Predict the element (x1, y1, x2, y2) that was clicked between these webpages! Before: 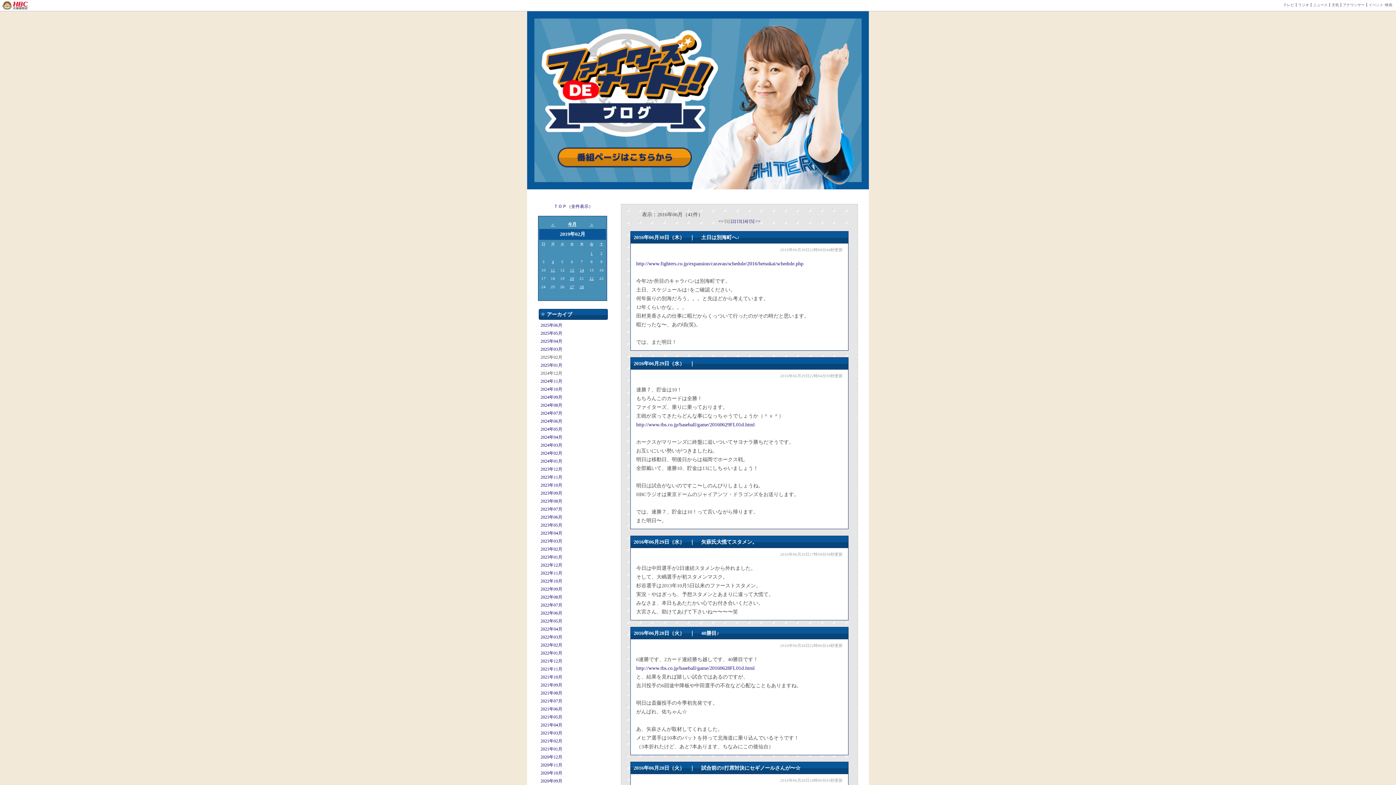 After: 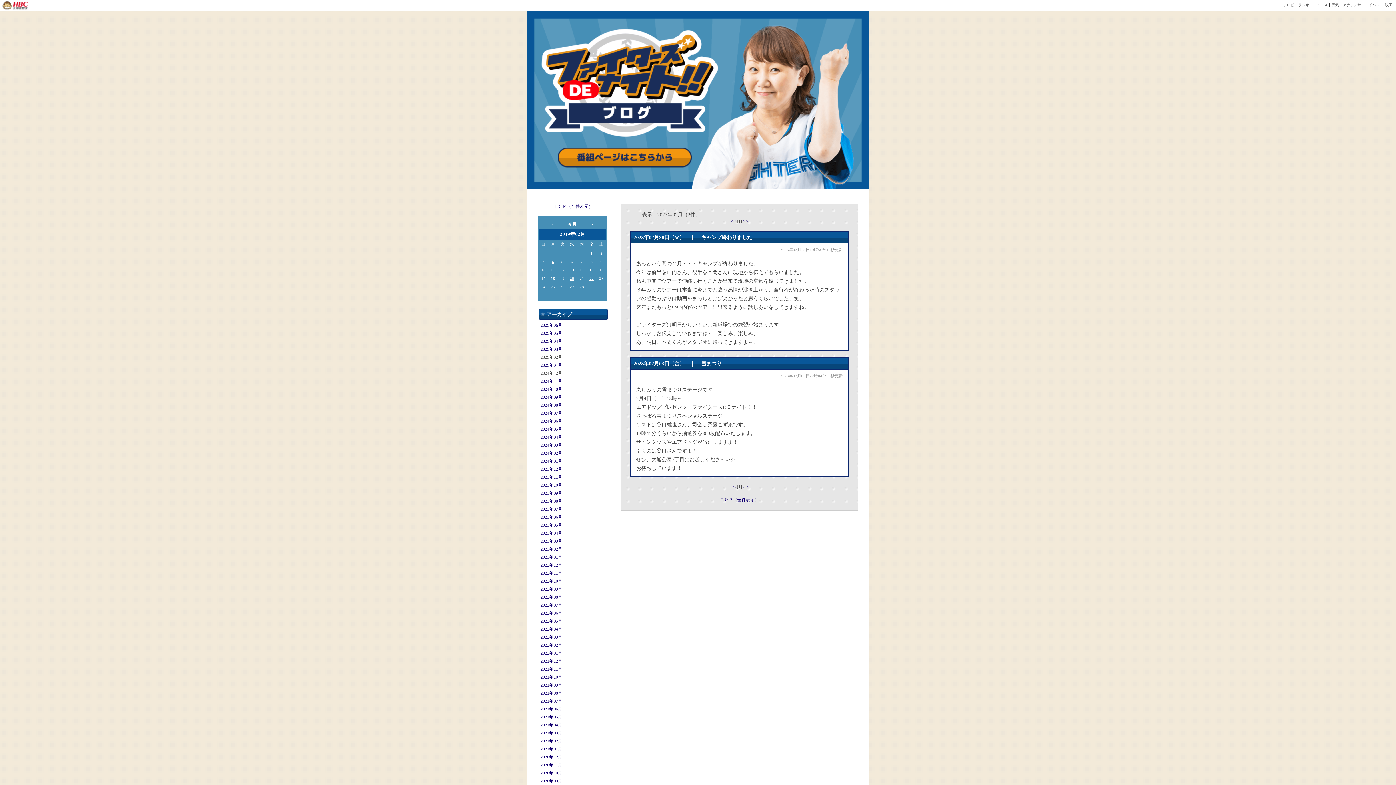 Action: bbox: (540, 546, 562, 552) label: 2023年02月